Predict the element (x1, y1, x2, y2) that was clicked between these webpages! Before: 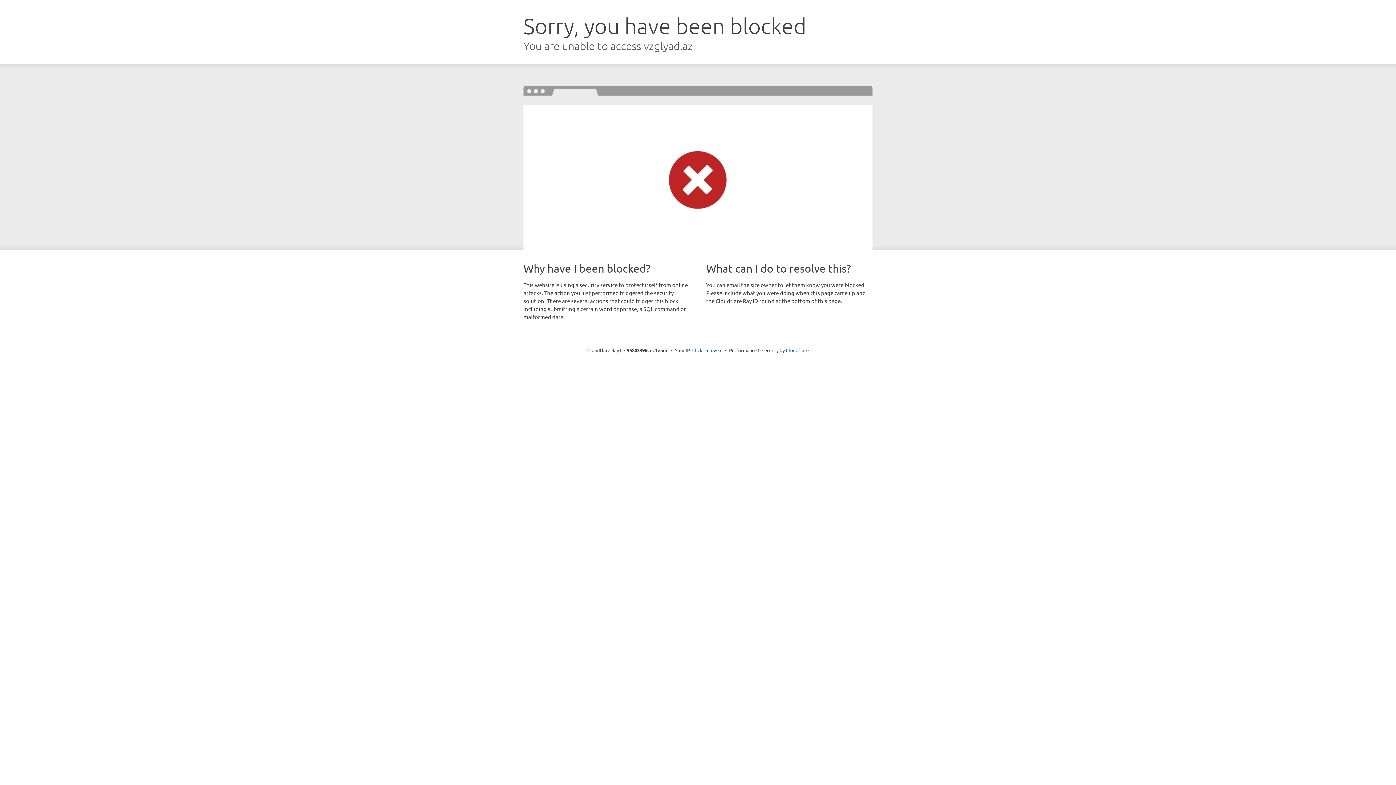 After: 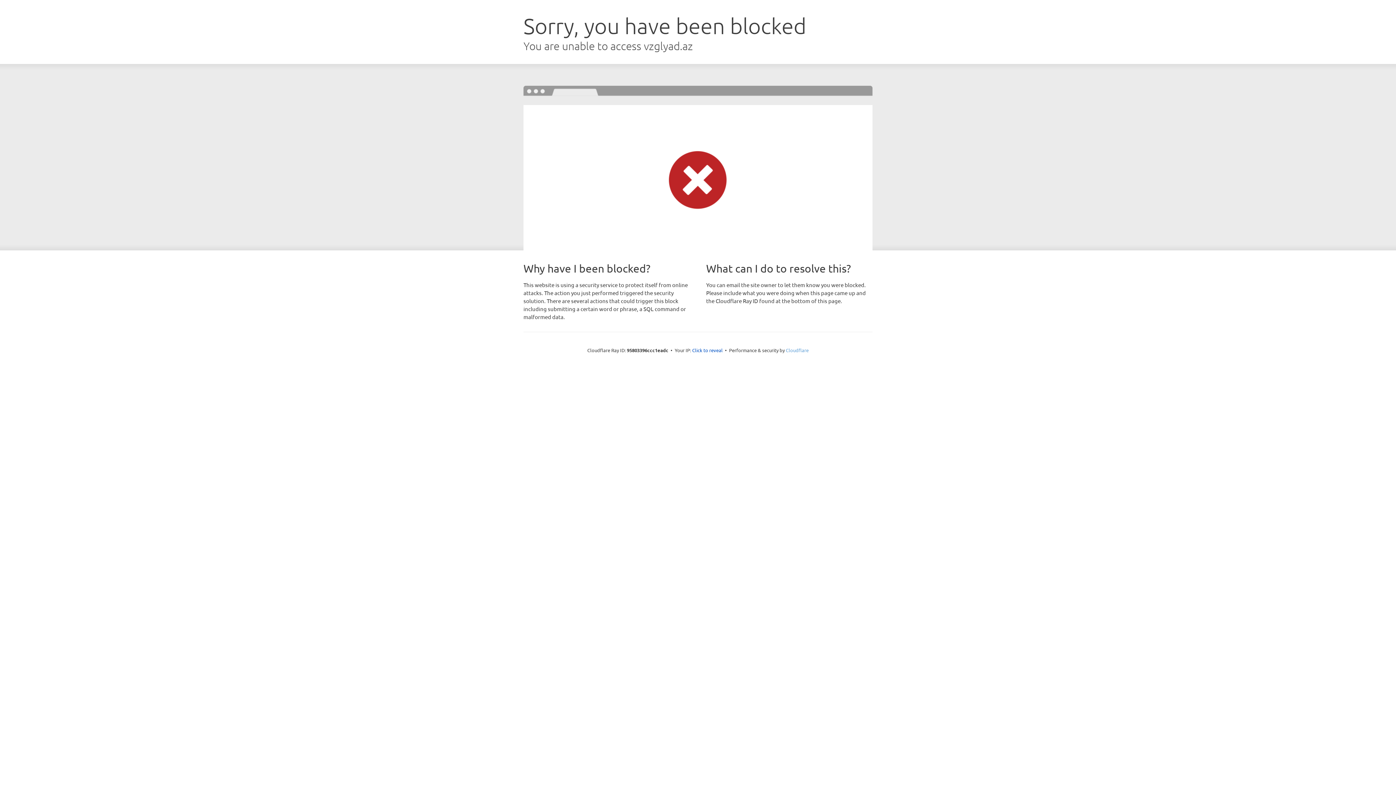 Action: bbox: (786, 347, 808, 353) label: Cloudflare